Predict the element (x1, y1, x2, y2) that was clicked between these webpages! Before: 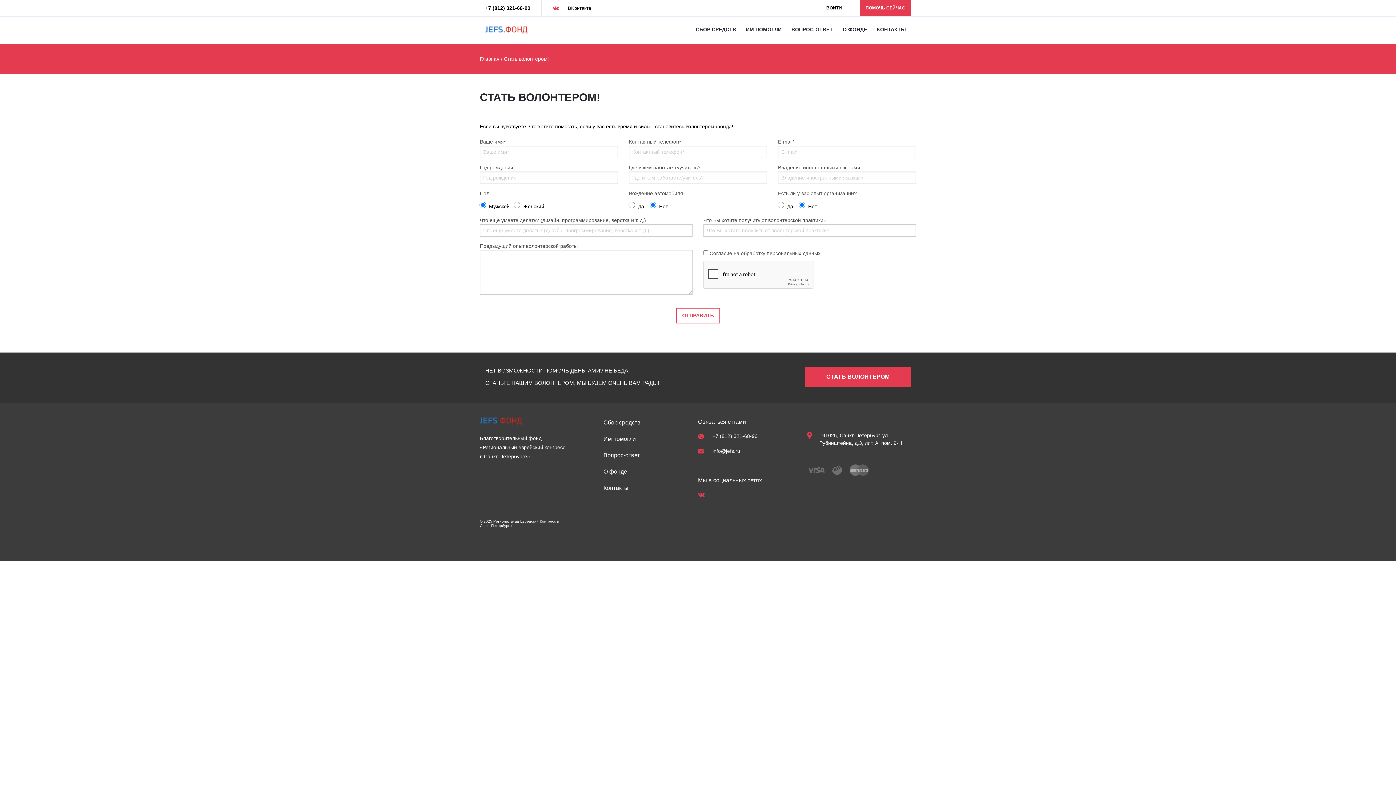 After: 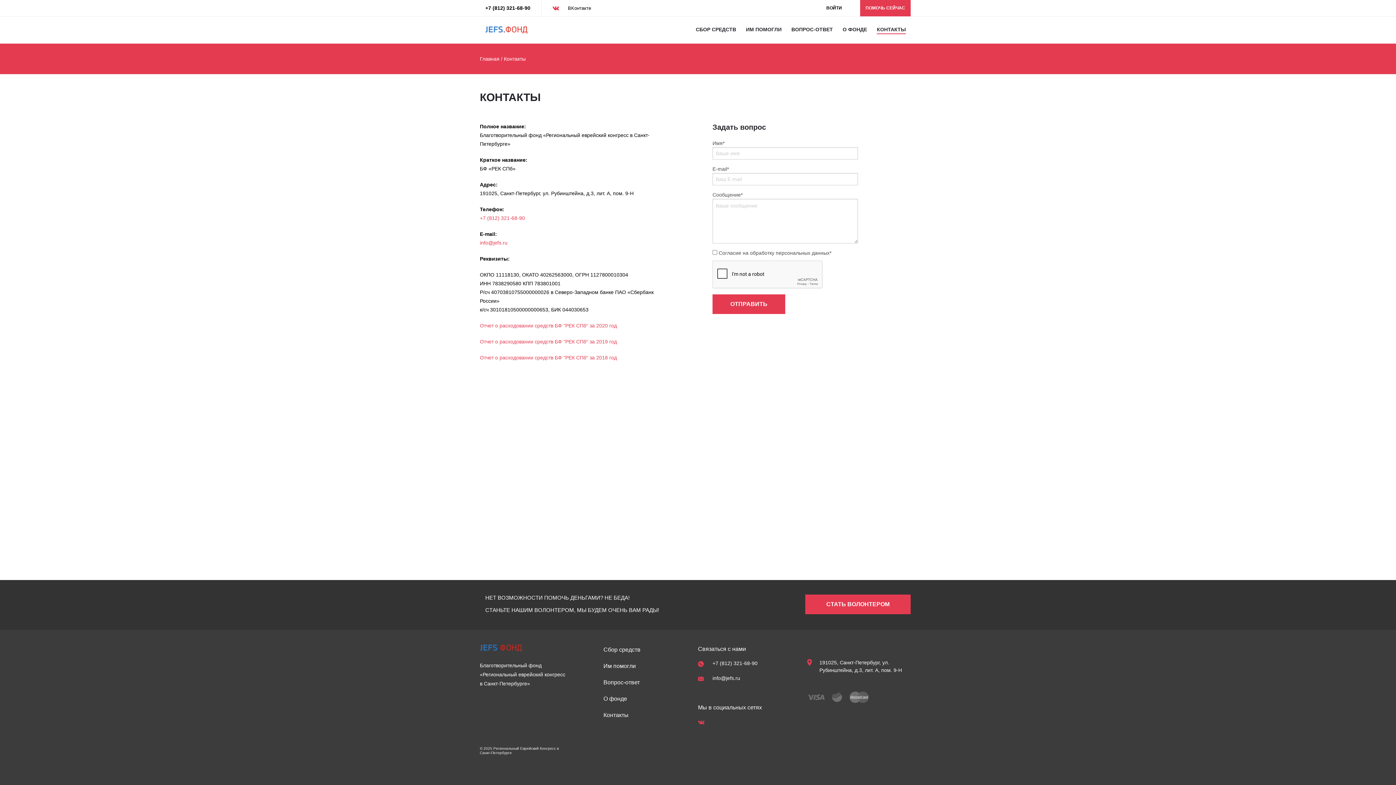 Action: bbox: (877, 25, 906, 33) label: КОНТАКТЫ